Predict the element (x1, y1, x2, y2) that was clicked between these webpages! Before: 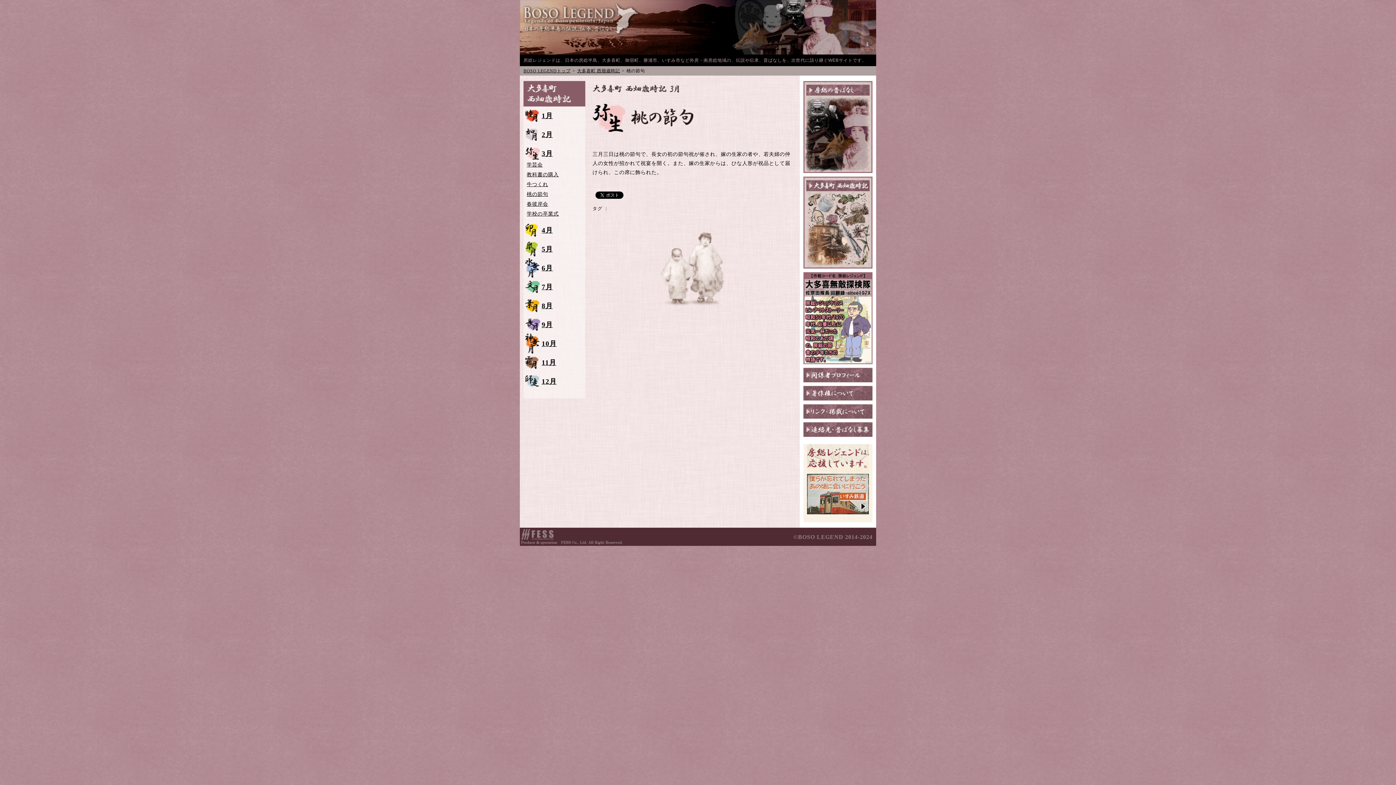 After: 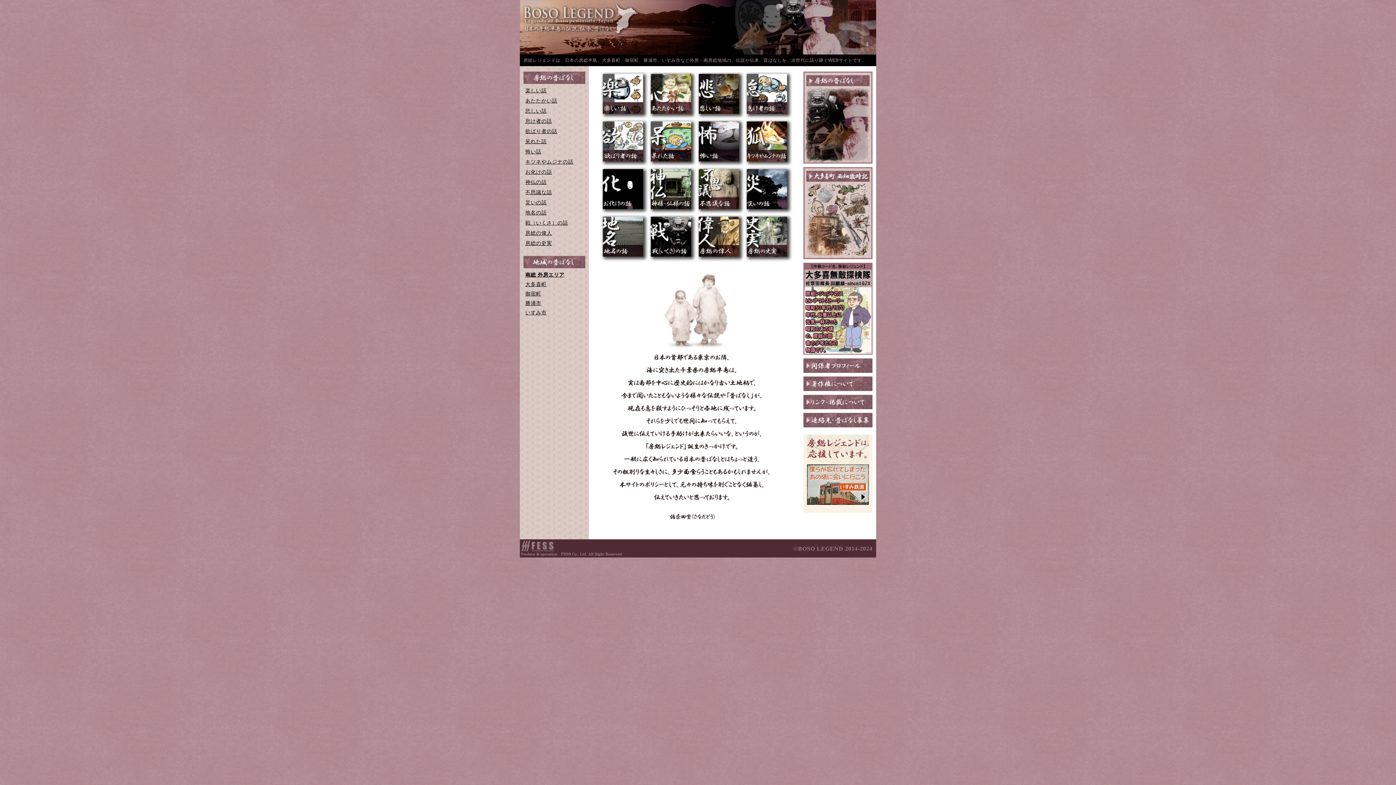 Action: bbox: (521, 1, 641, 36) label: BOSO-LEGEND 日本の房総半島の伝説、伝承、昔ばなし